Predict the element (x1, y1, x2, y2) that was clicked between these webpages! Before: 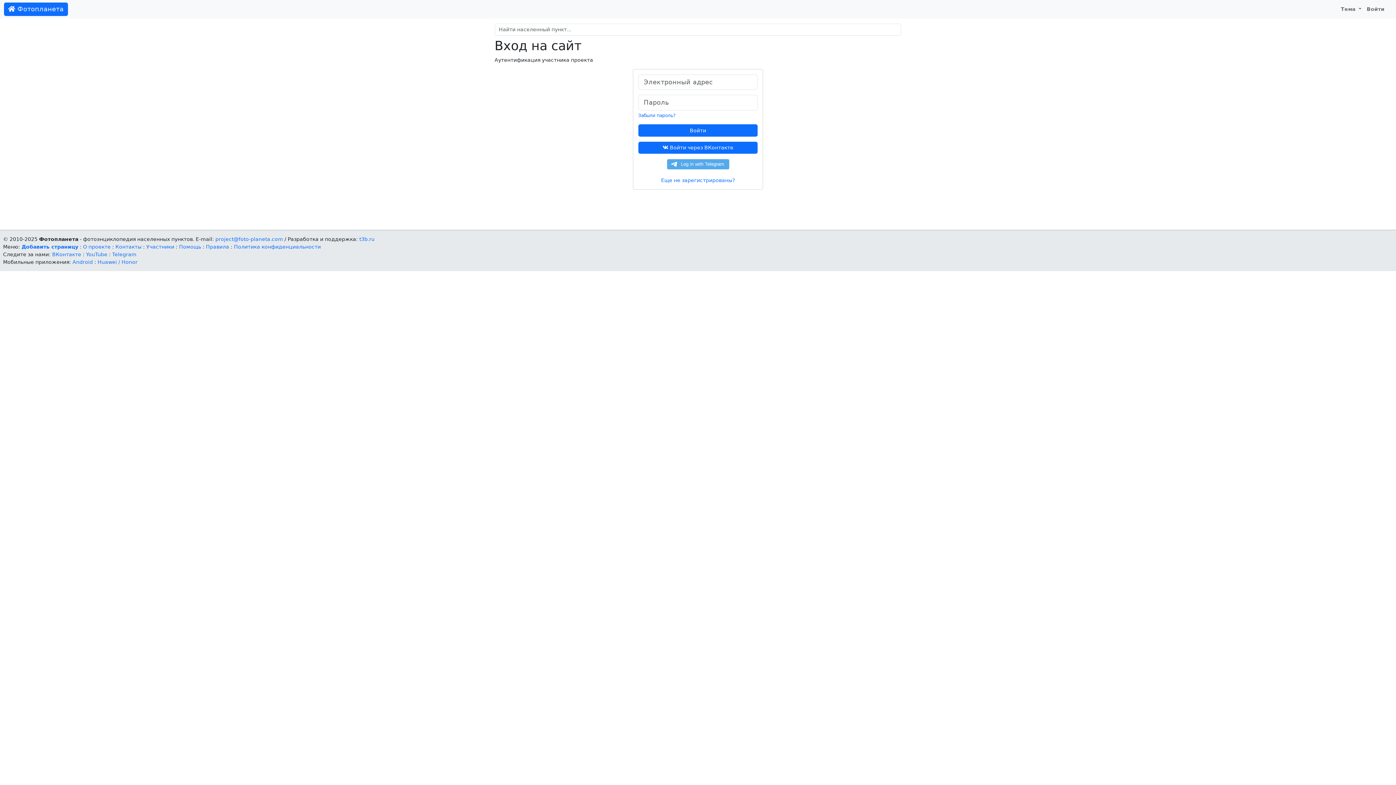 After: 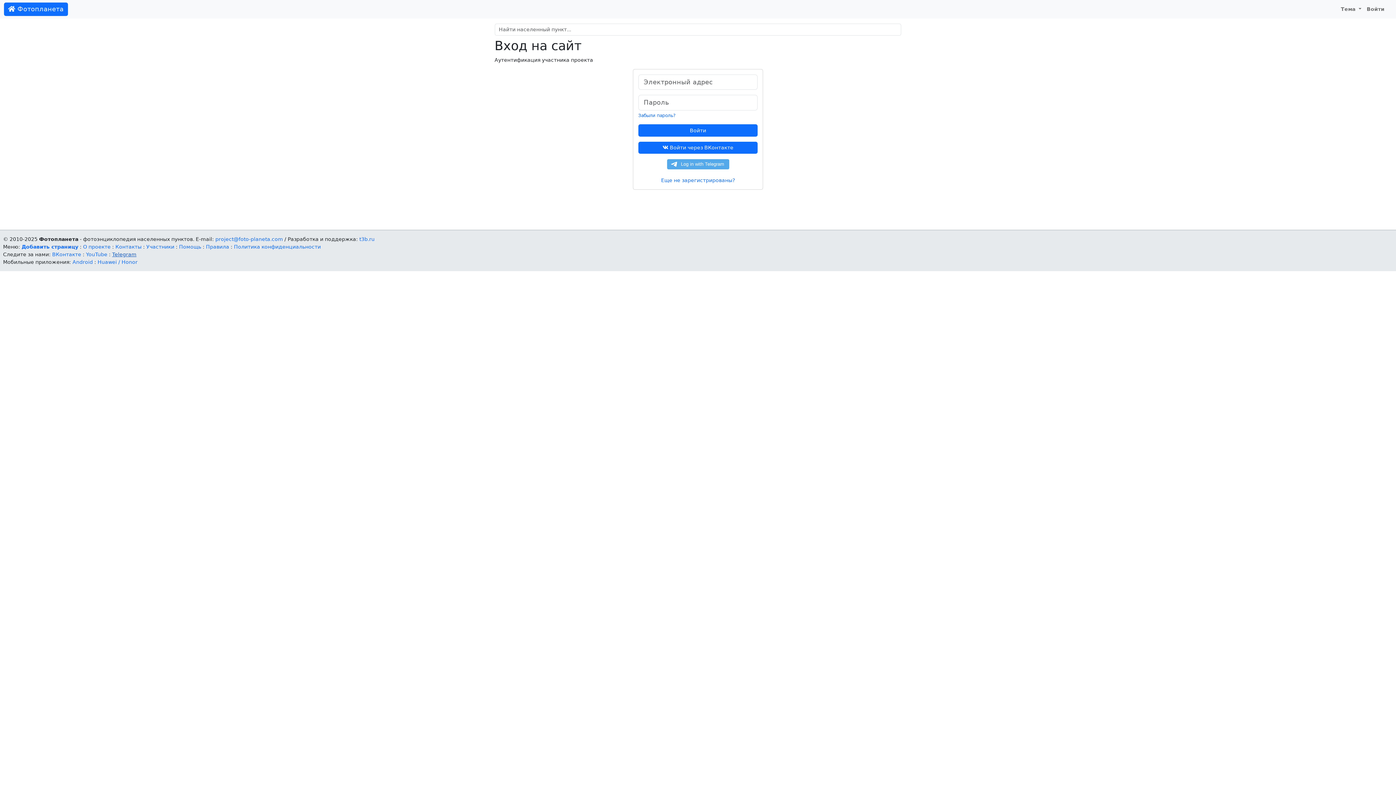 Action: label: Telegram bbox: (112, 251, 136, 257)